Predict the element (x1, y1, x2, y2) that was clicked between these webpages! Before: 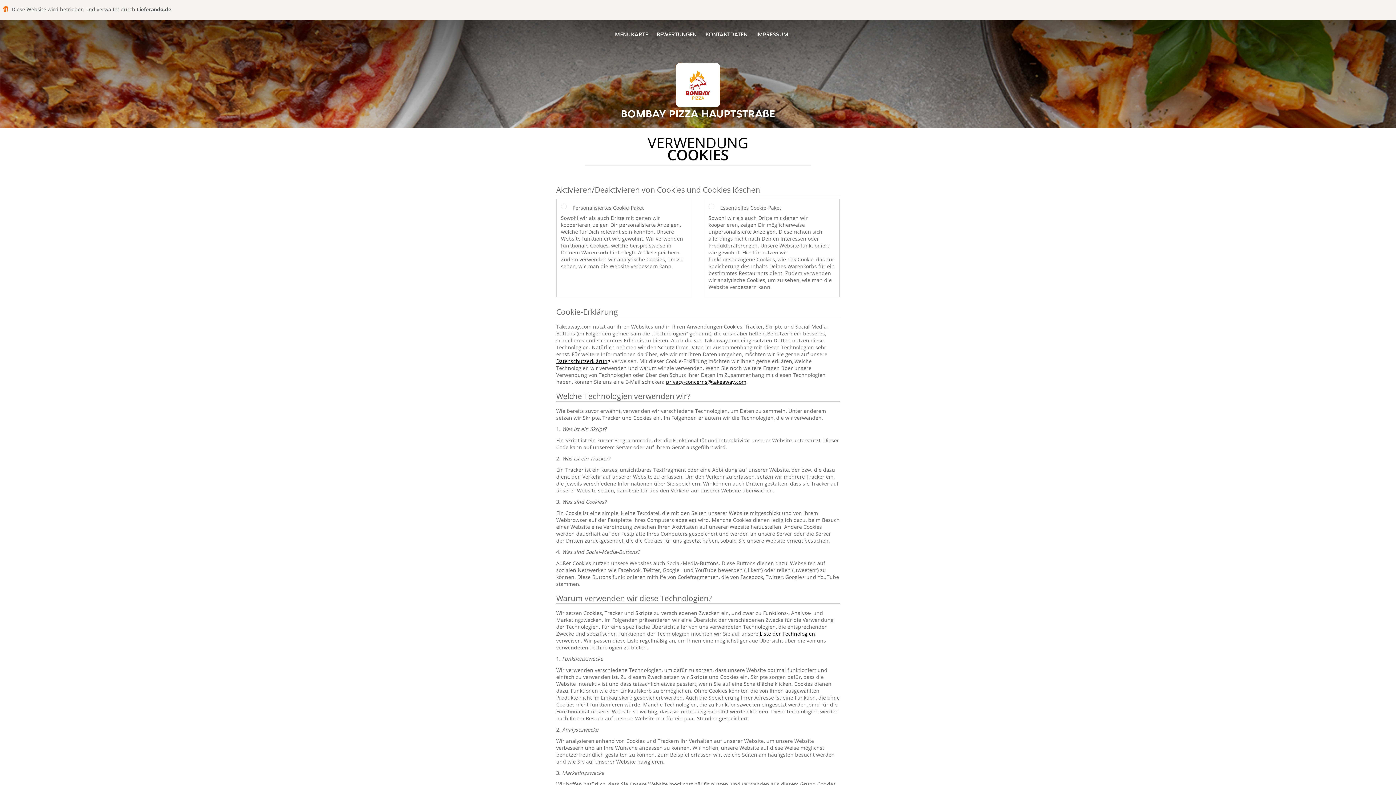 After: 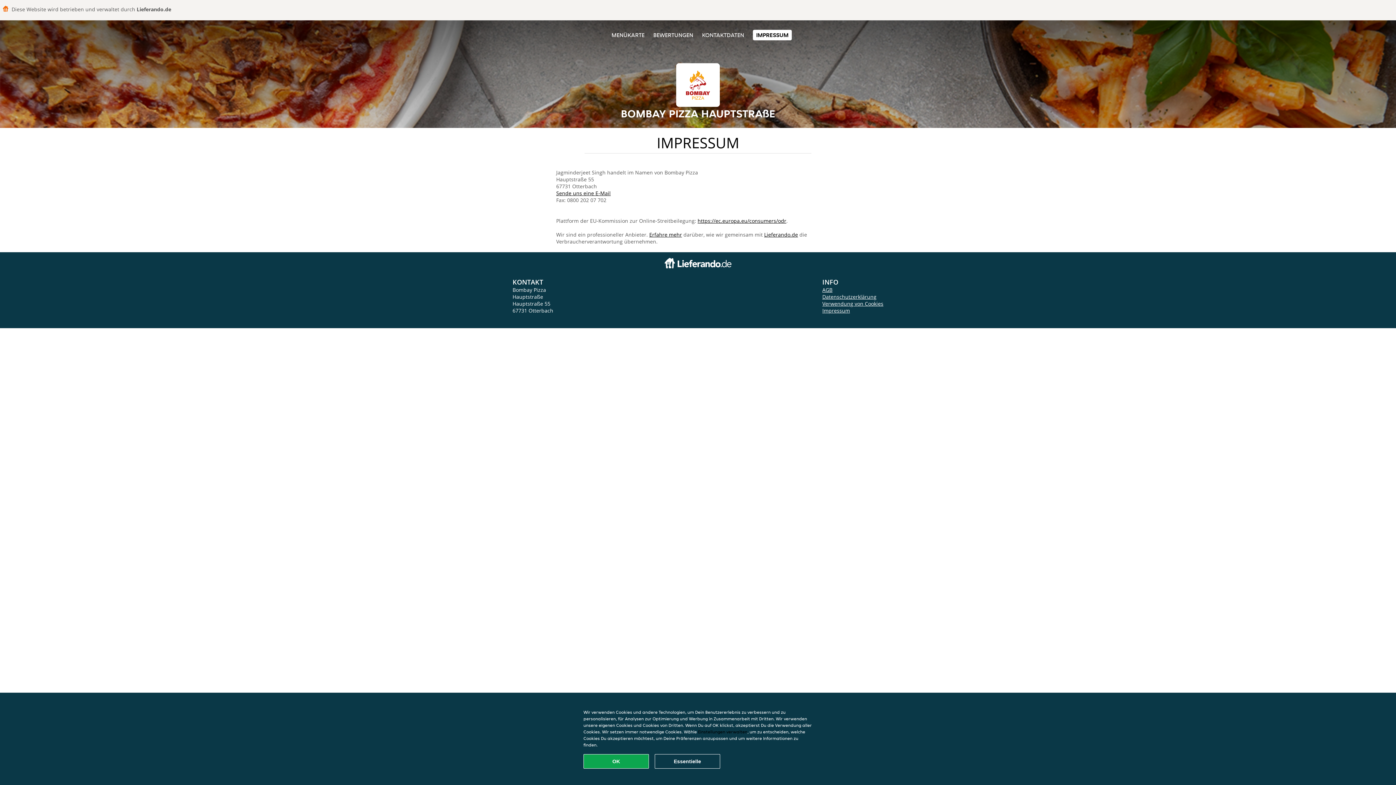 Action: label: IMPRESSUM bbox: (756, 30, 788, 38)